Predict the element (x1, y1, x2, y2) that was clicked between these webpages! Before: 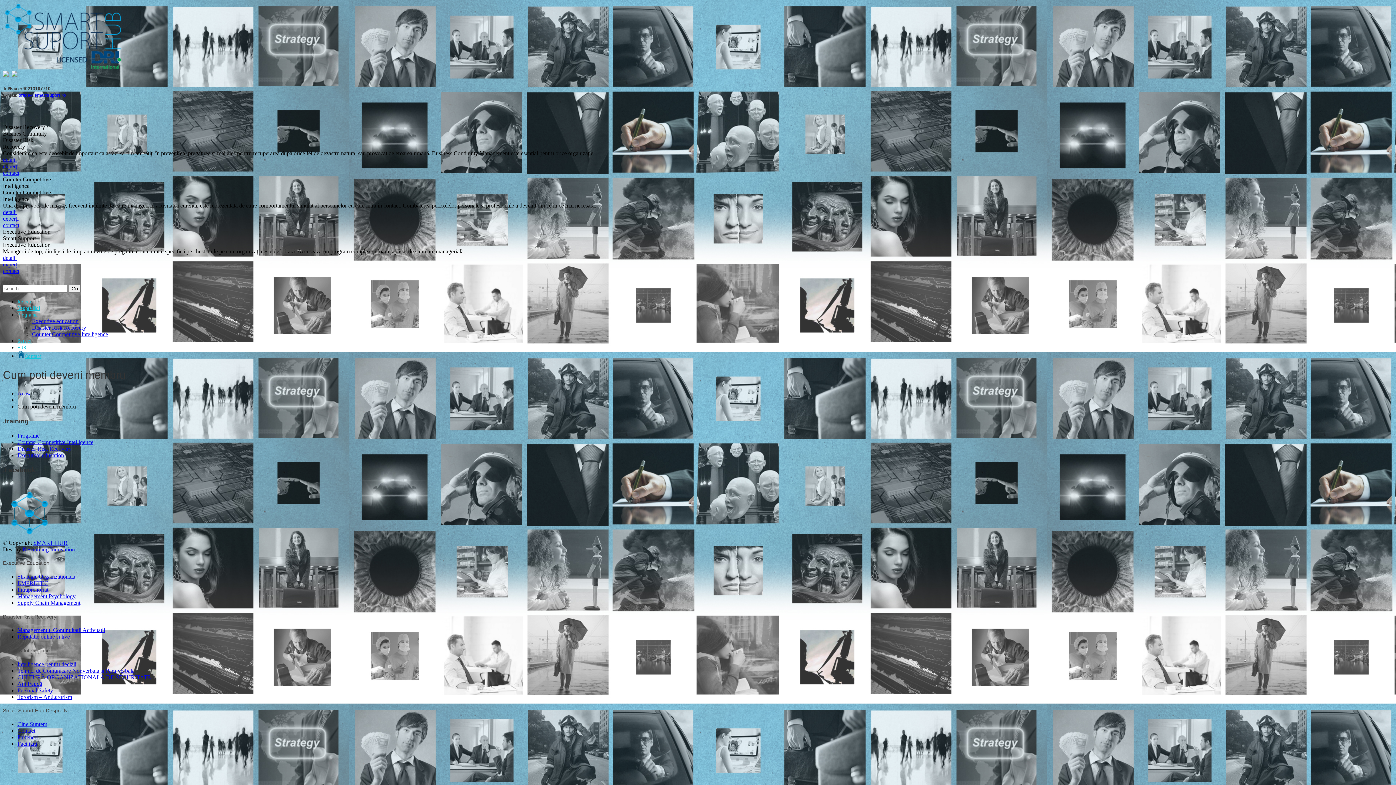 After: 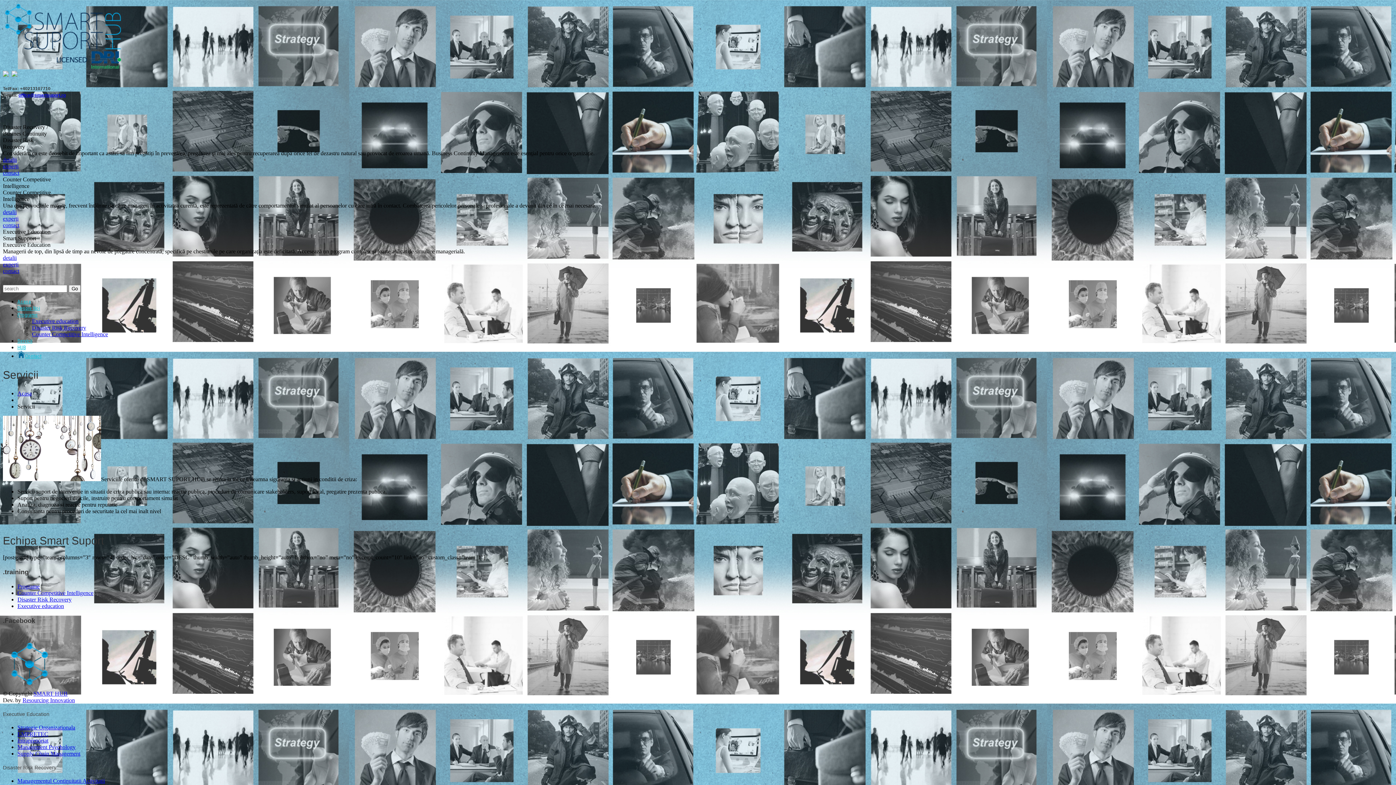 Action: bbox: (17, 338, 32, 344) label: Servicii